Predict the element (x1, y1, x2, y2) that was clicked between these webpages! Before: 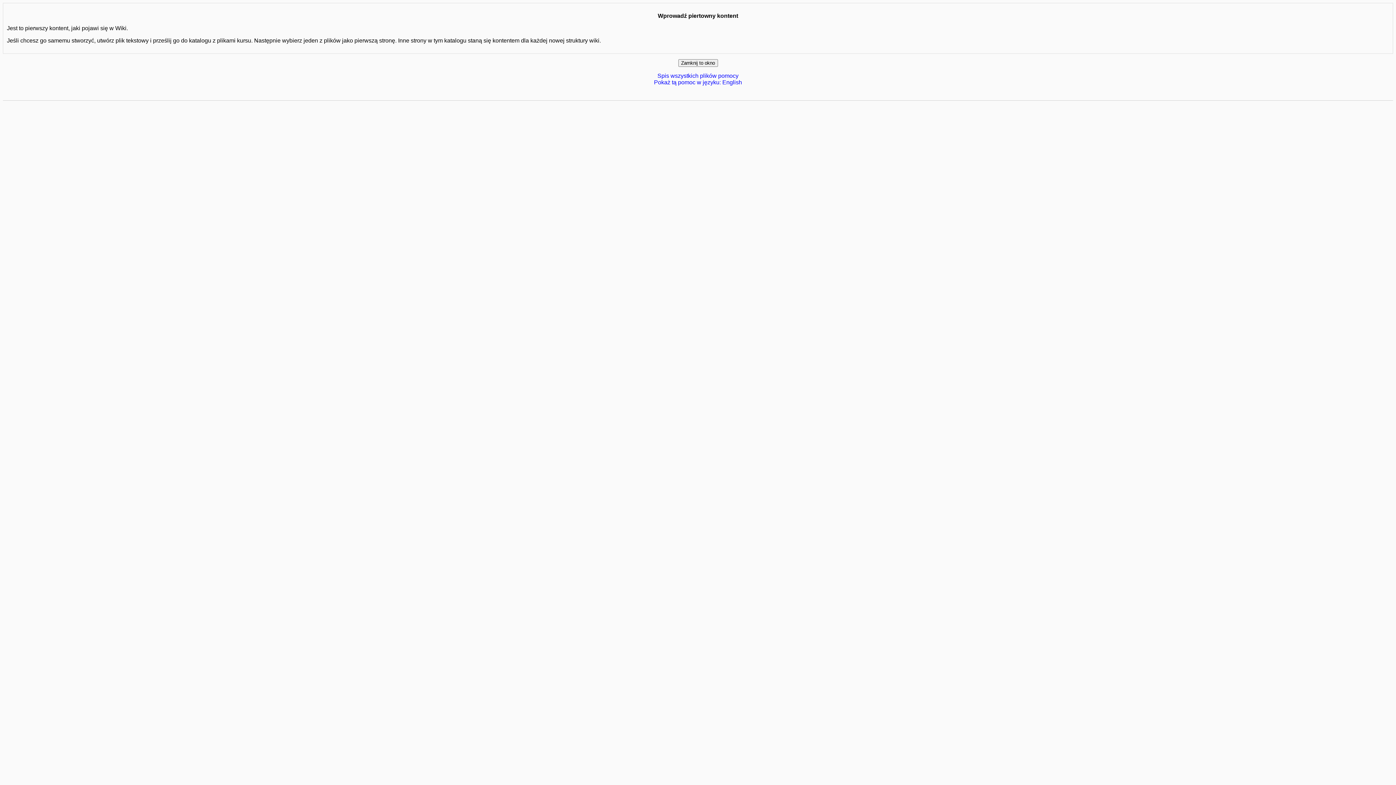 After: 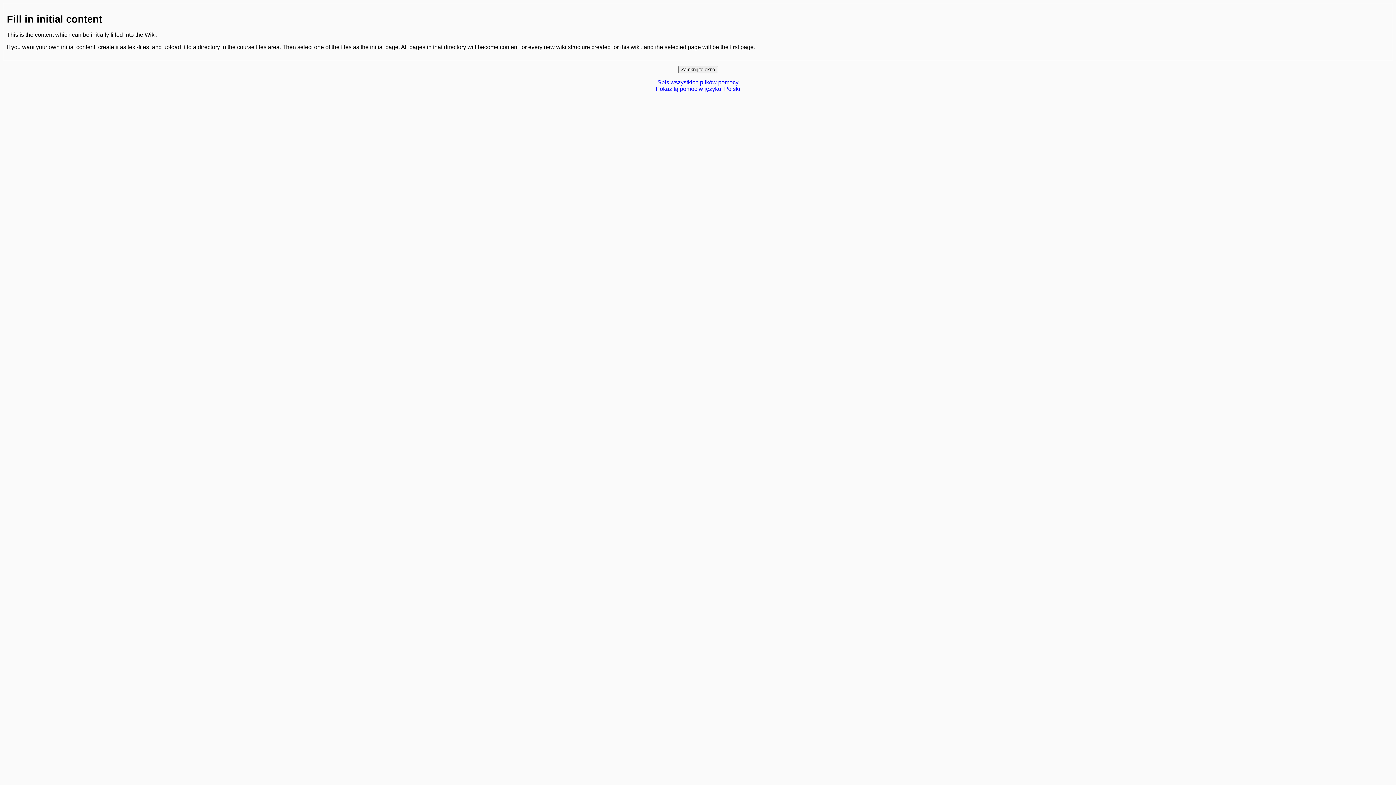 Action: bbox: (654, 79, 742, 85) label: Pokaż tą pomoc w języku: English